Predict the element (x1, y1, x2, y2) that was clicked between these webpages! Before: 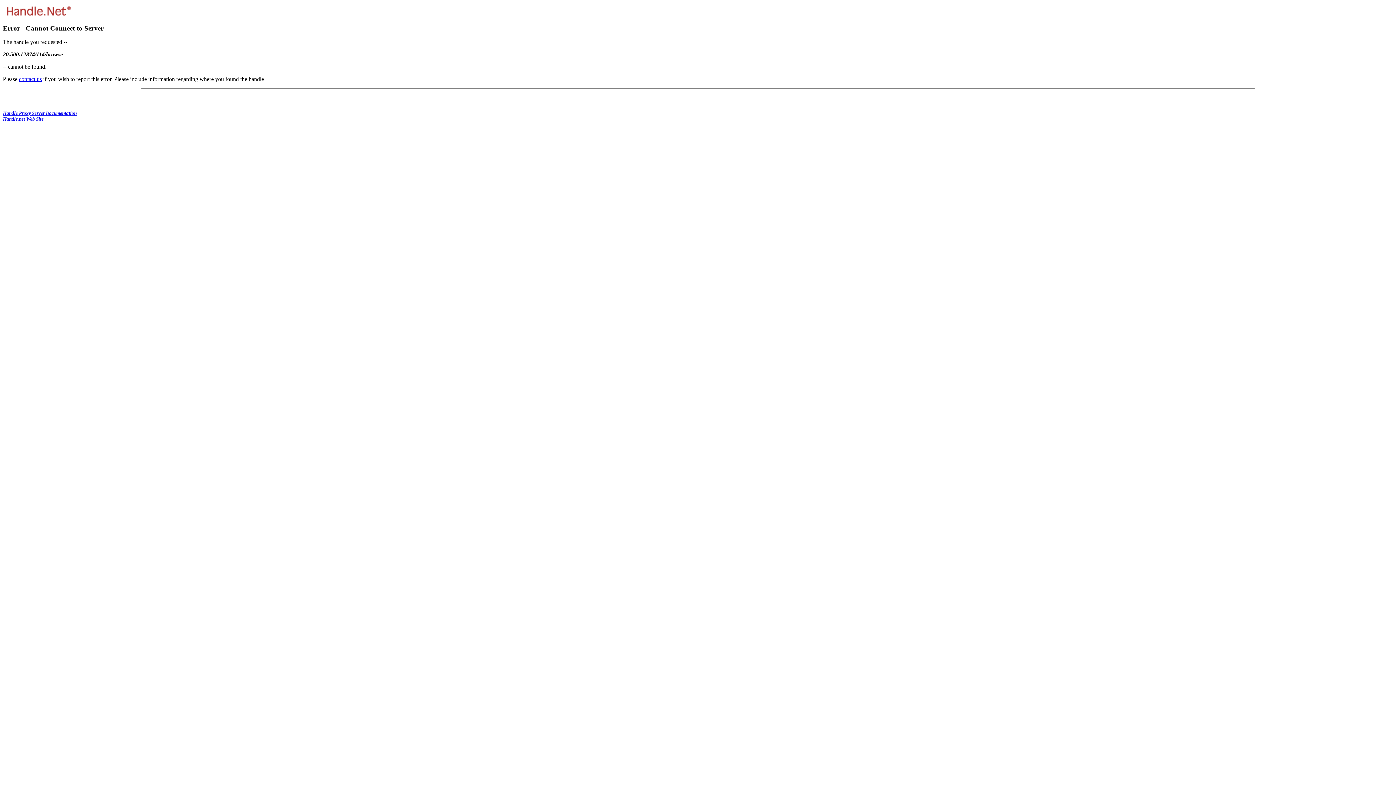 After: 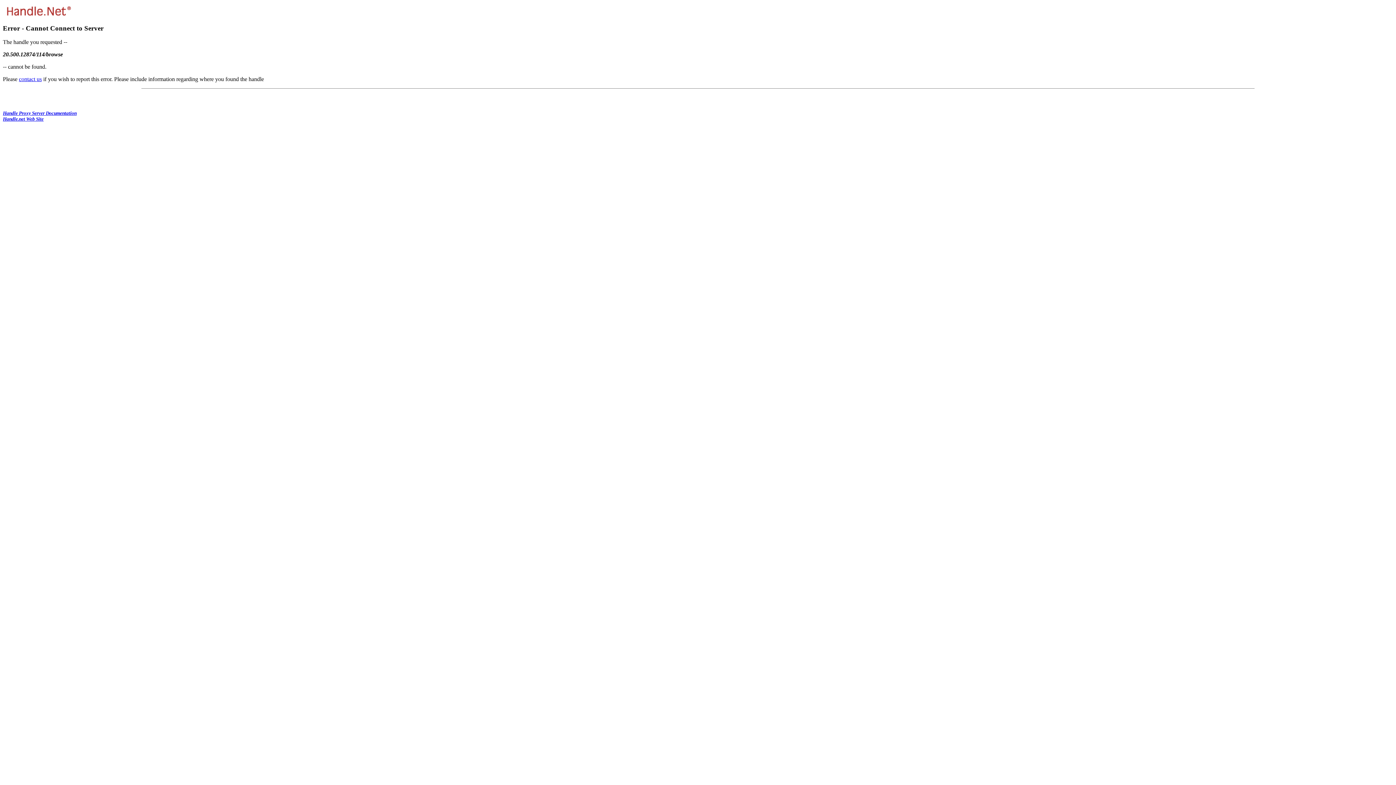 Action: label: contact us bbox: (18, 76, 41, 82)